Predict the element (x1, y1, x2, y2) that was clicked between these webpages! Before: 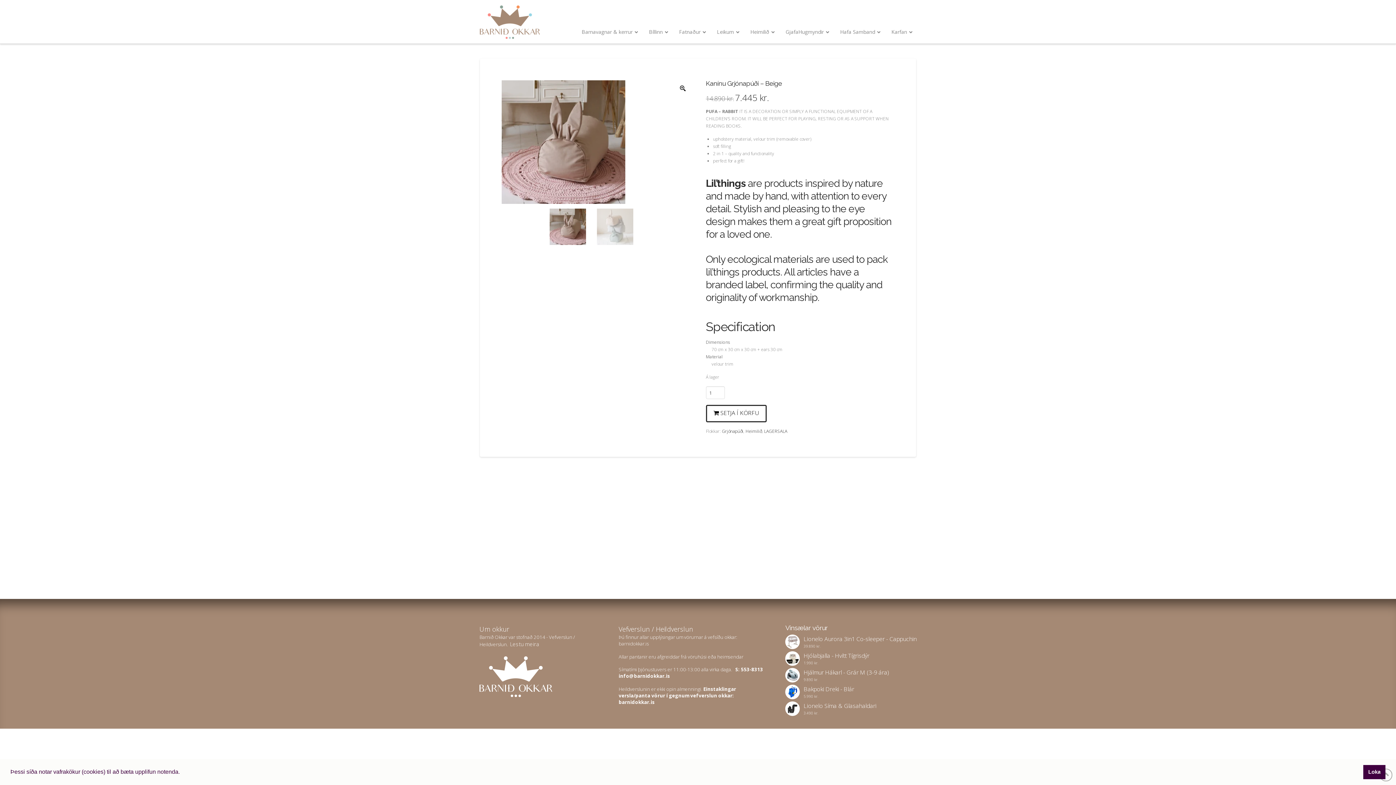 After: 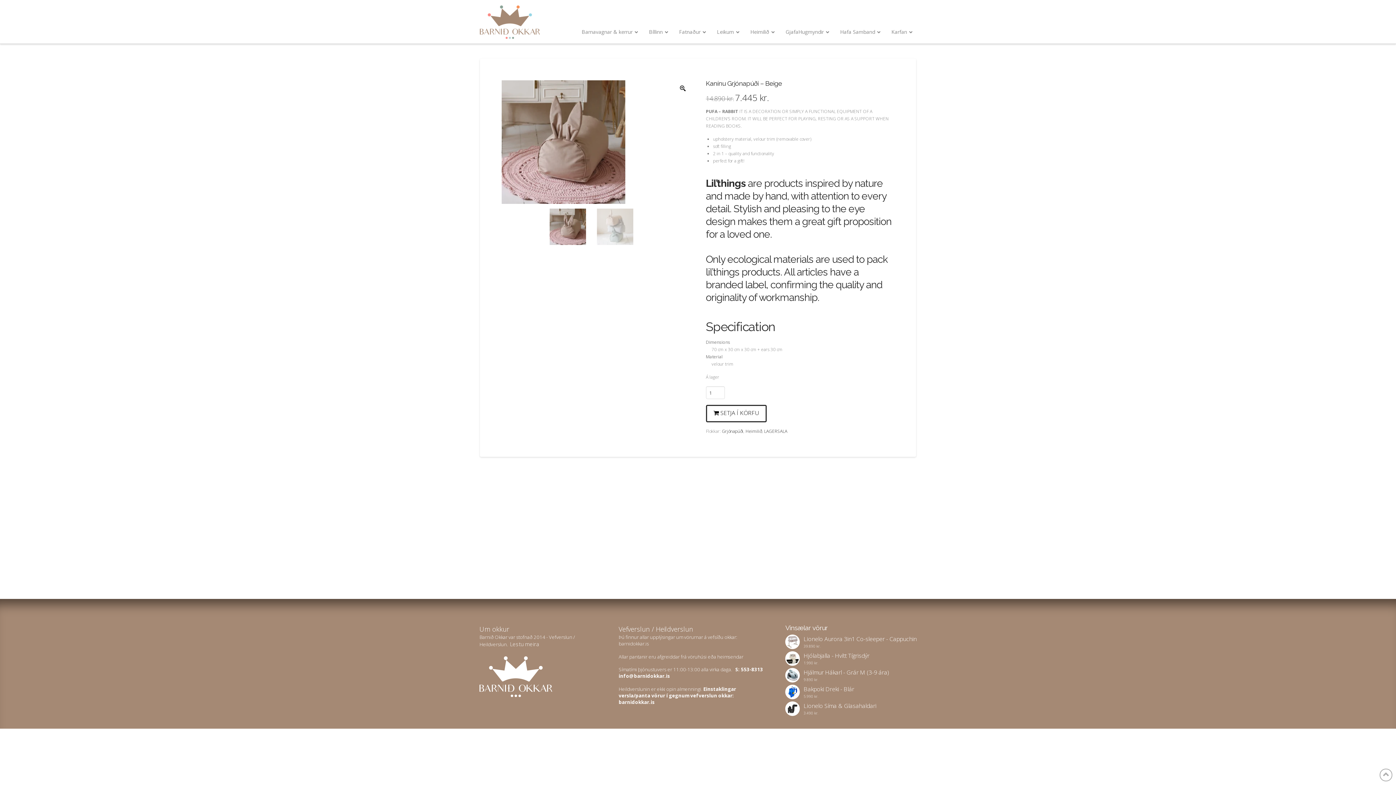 Action: bbox: (1363, 765, 1385, 779) label: dismiss cookie message